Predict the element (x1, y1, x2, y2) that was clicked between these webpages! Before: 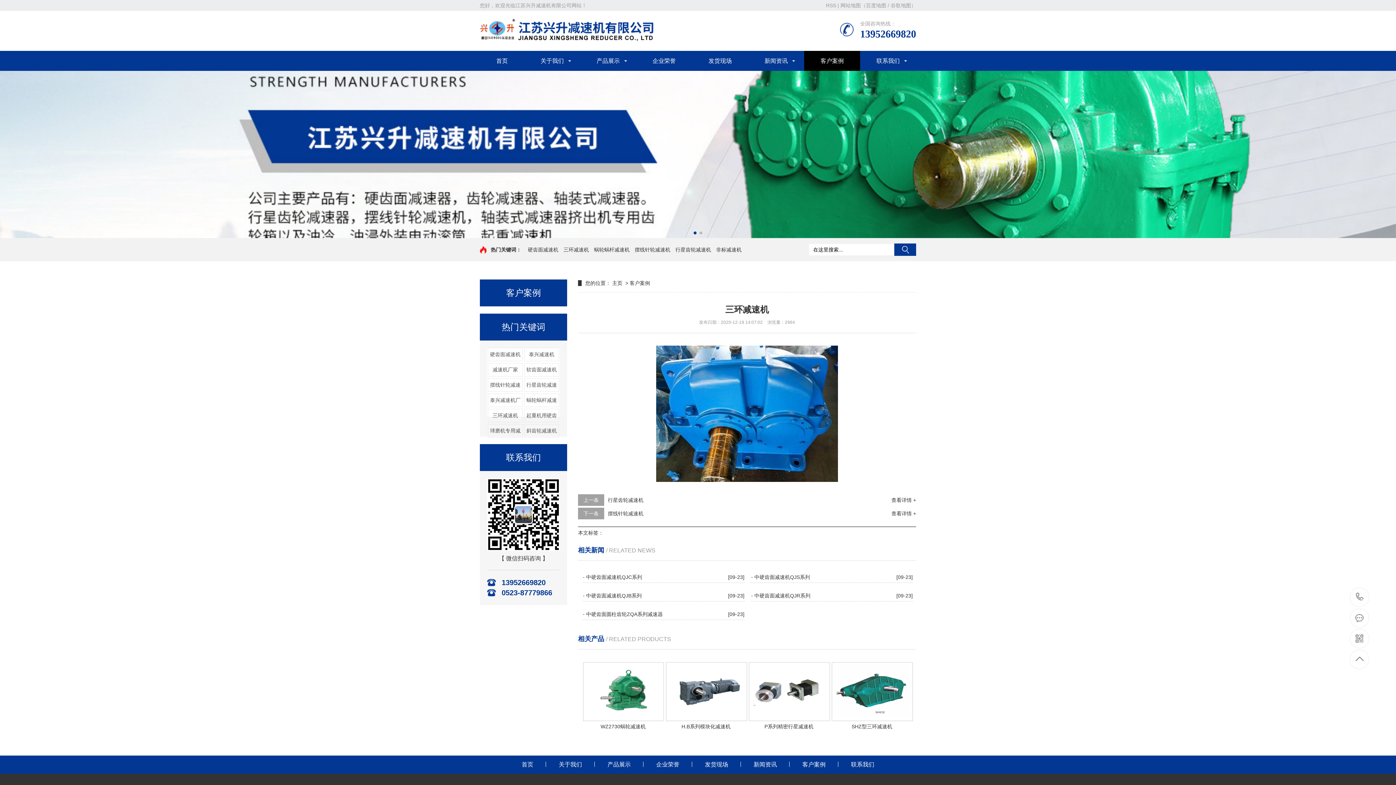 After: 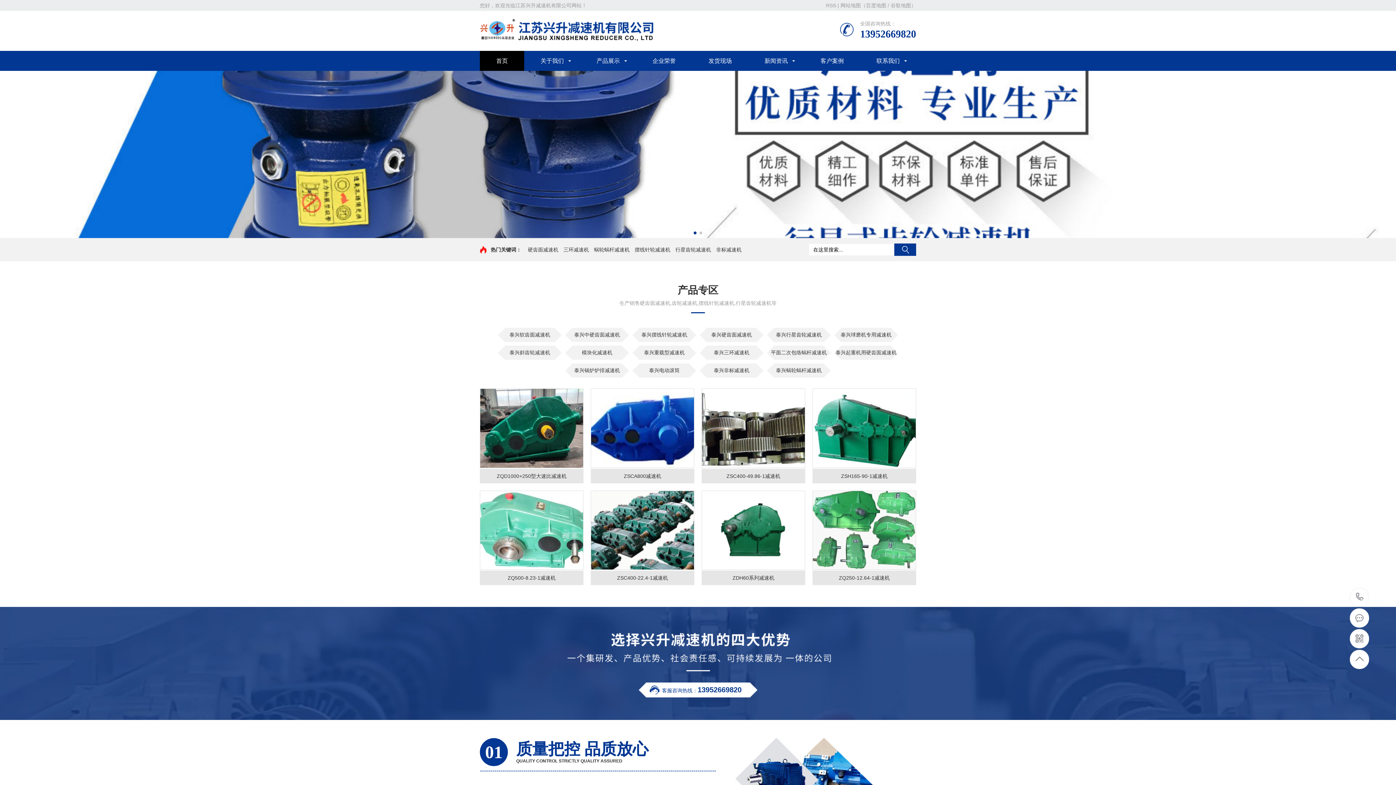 Action: bbox: (509, 756, 546, 774) label: 首页